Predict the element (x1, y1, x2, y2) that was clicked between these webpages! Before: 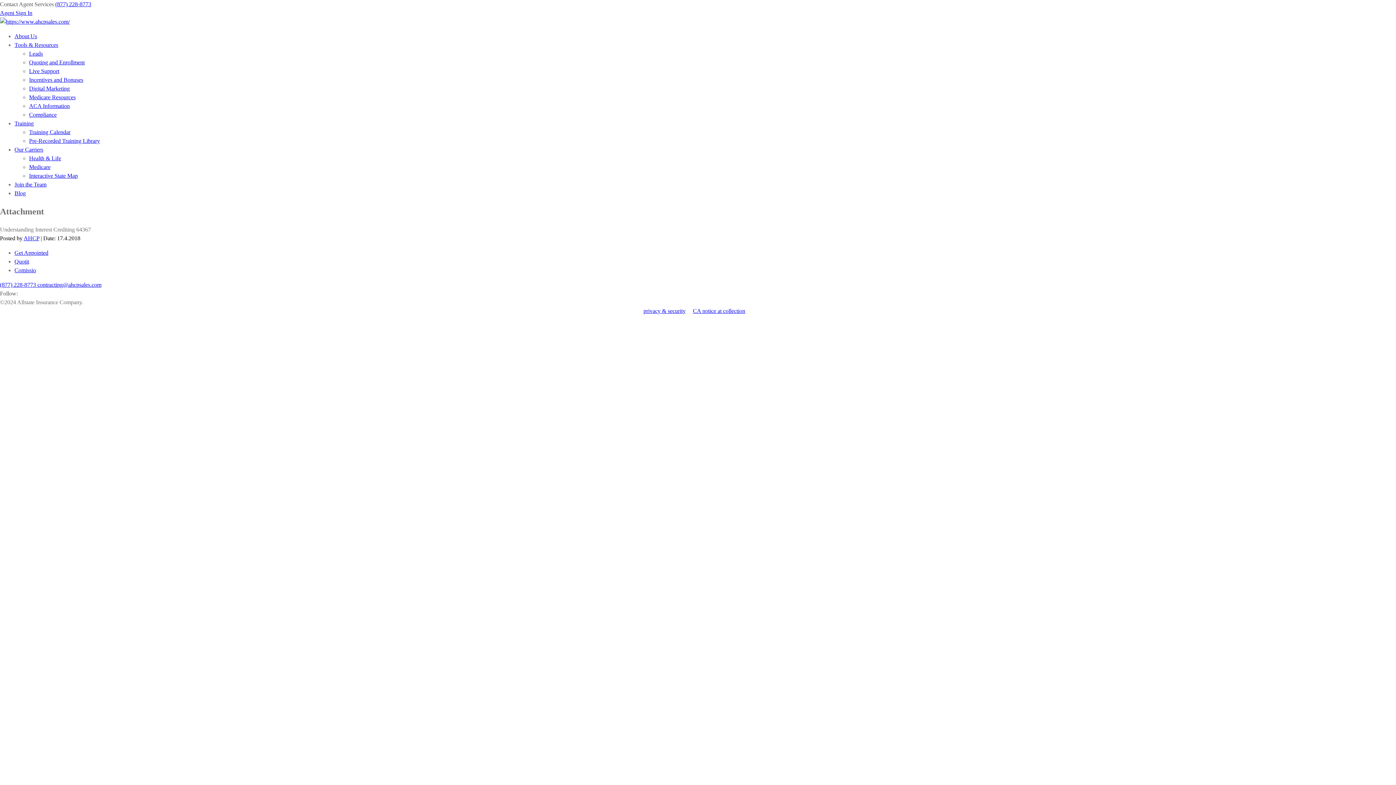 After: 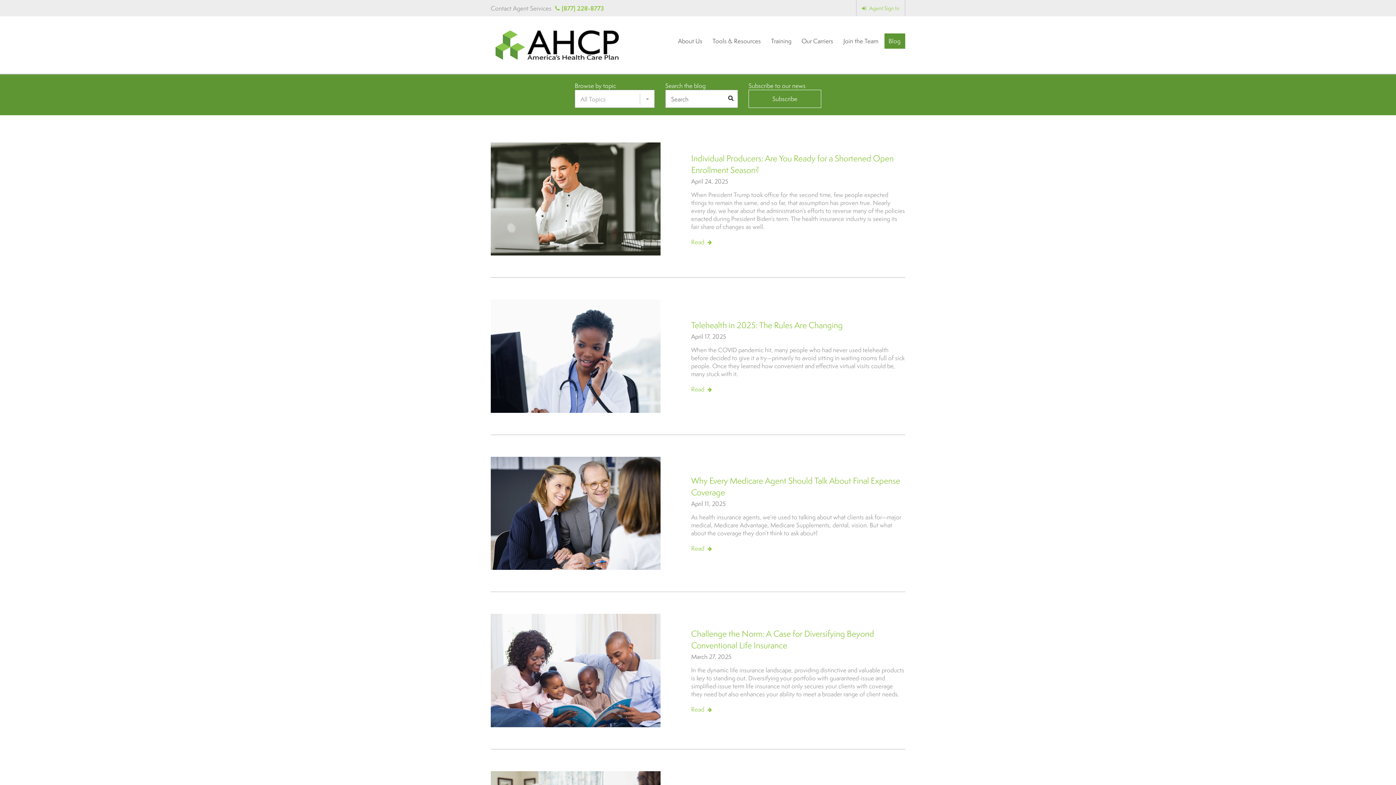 Action: bbox: (14, 190, 25, 196) label: Blog